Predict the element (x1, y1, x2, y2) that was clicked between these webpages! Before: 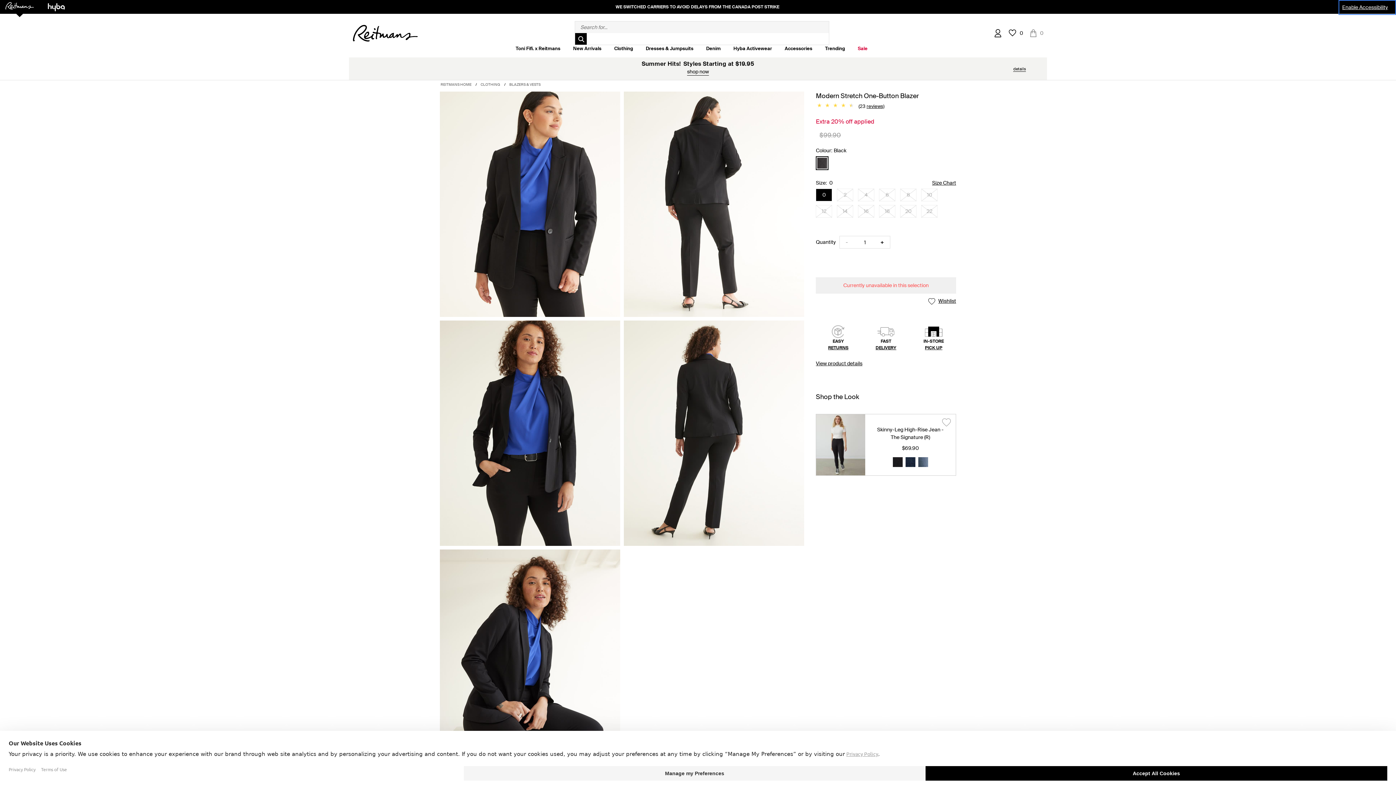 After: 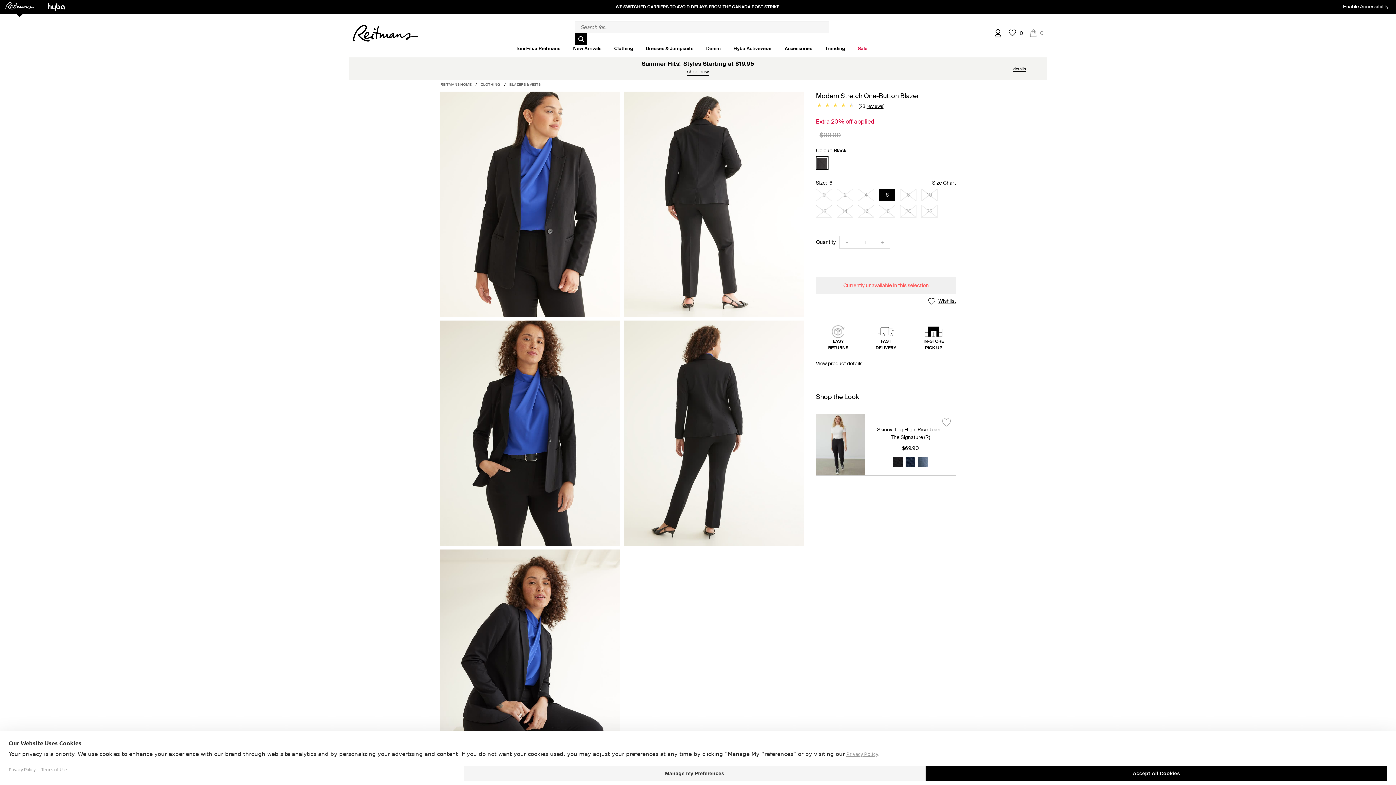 Action: bbox: (879, 189, 895, 201) label: 6